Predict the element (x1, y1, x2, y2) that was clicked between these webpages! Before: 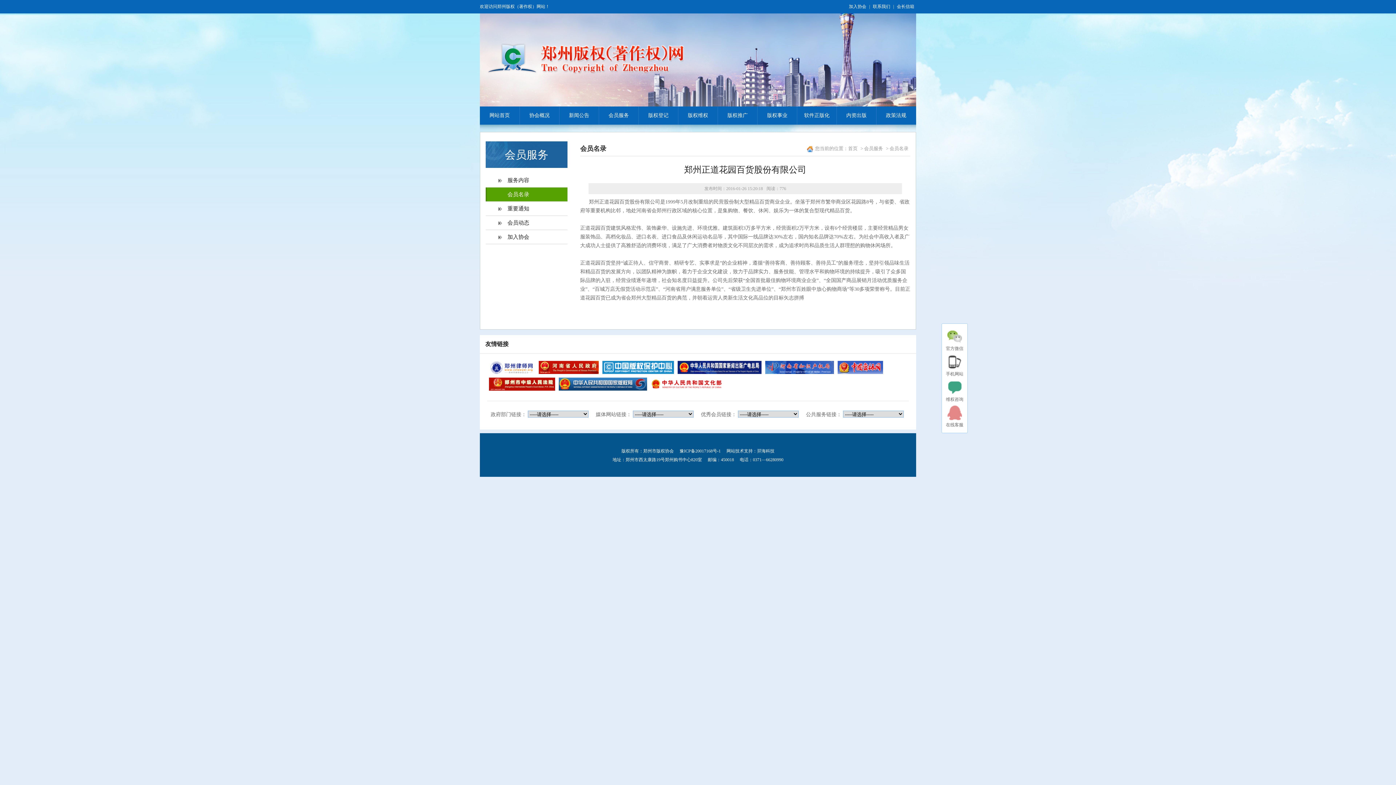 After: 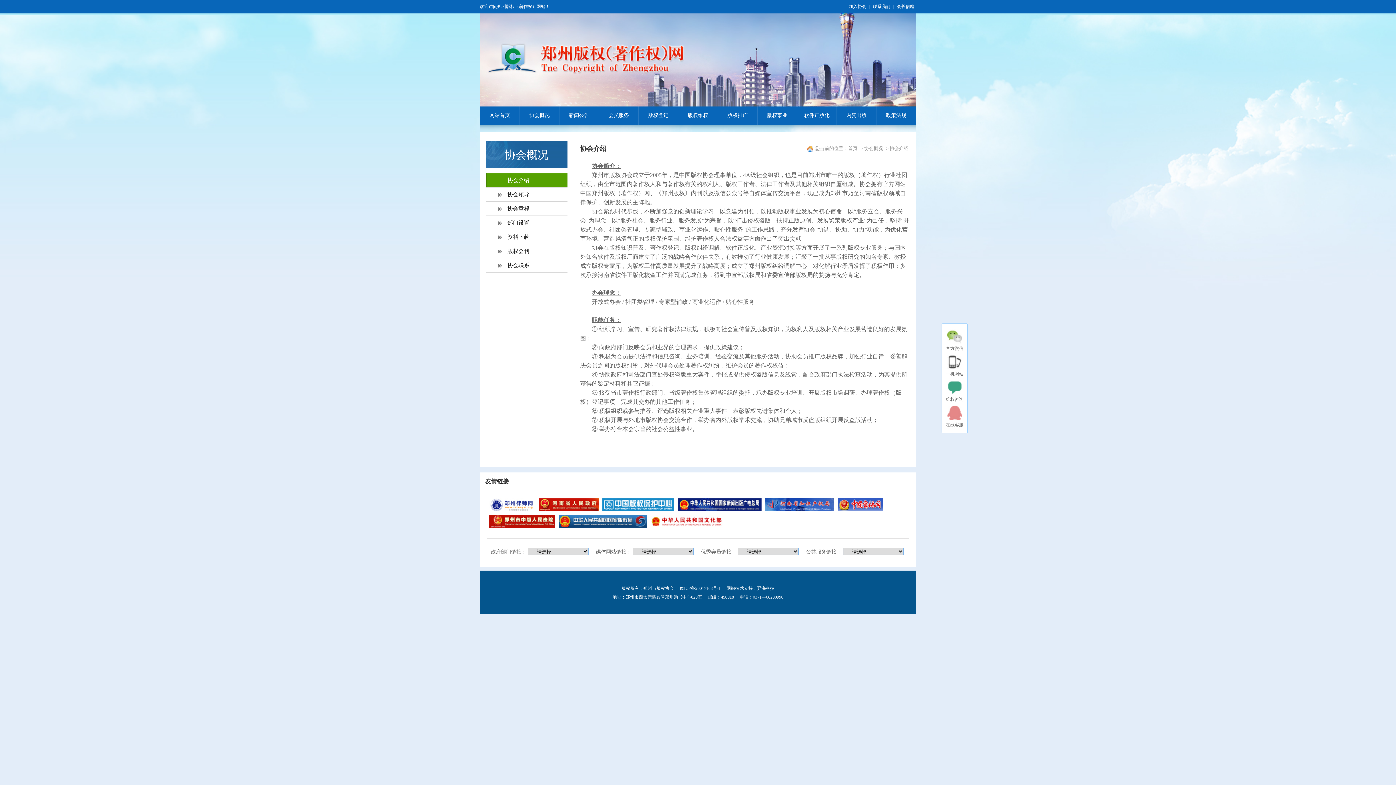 Action: label: 协会概况 bbox: (519, 106, 559, 124)